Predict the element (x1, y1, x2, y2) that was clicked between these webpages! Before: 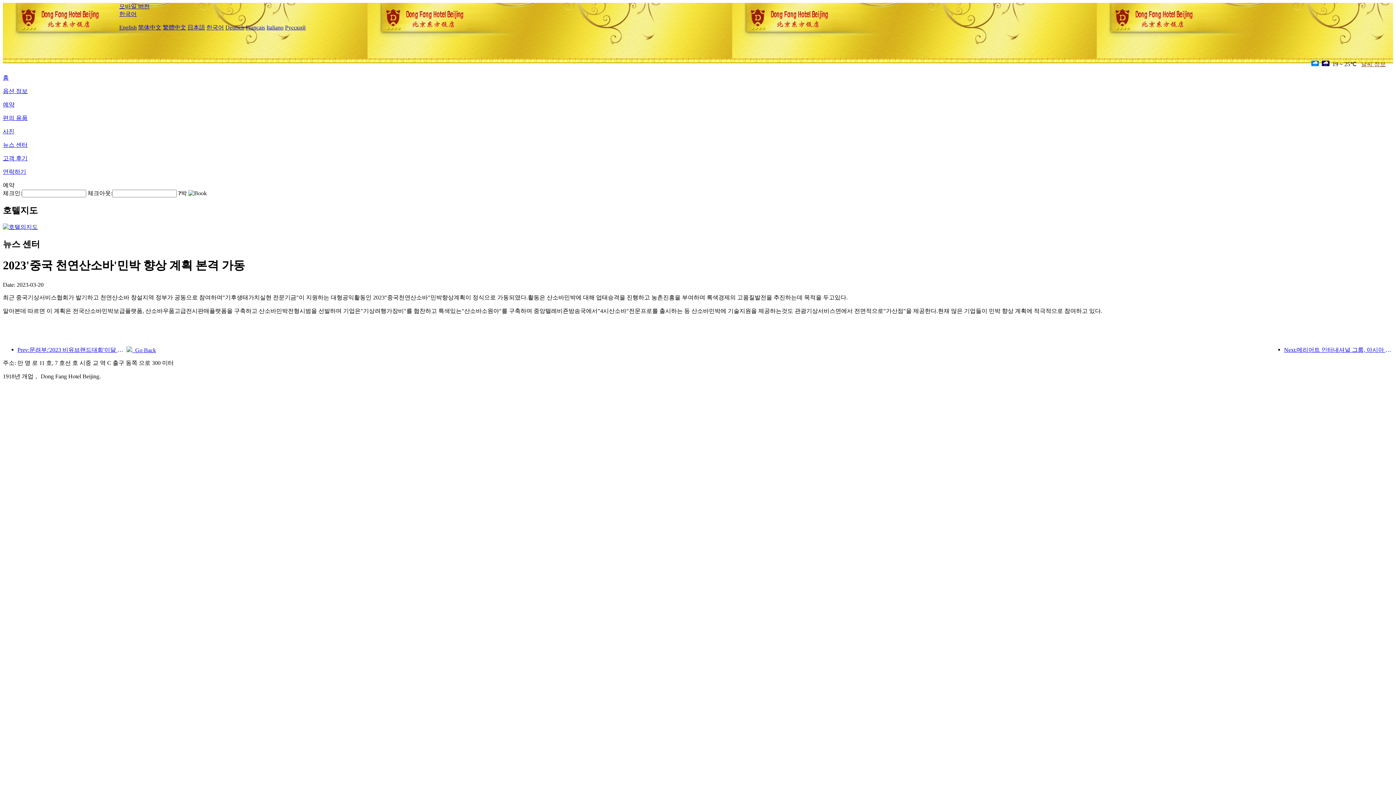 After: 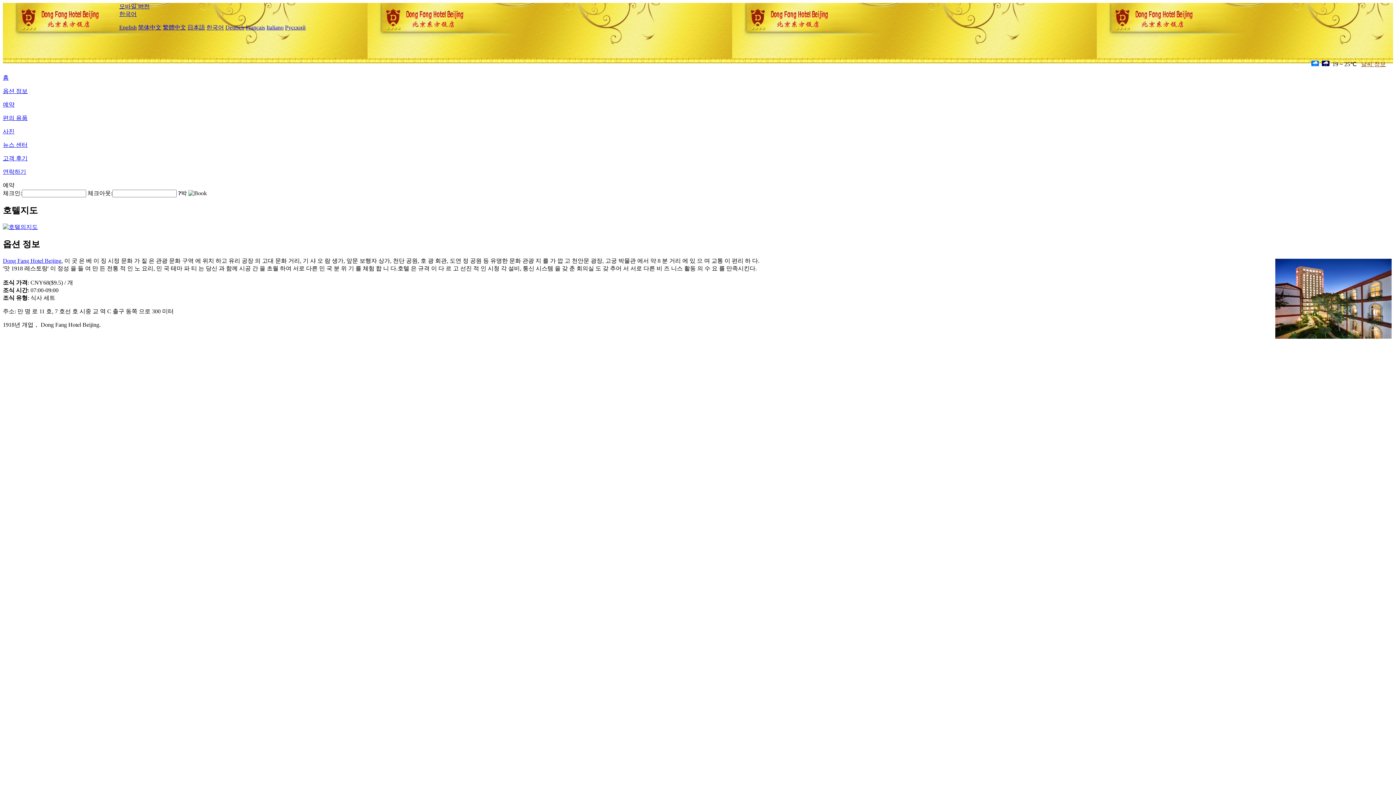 Action: bbox: (2, 88, 27, 94) label: 옵션 정보